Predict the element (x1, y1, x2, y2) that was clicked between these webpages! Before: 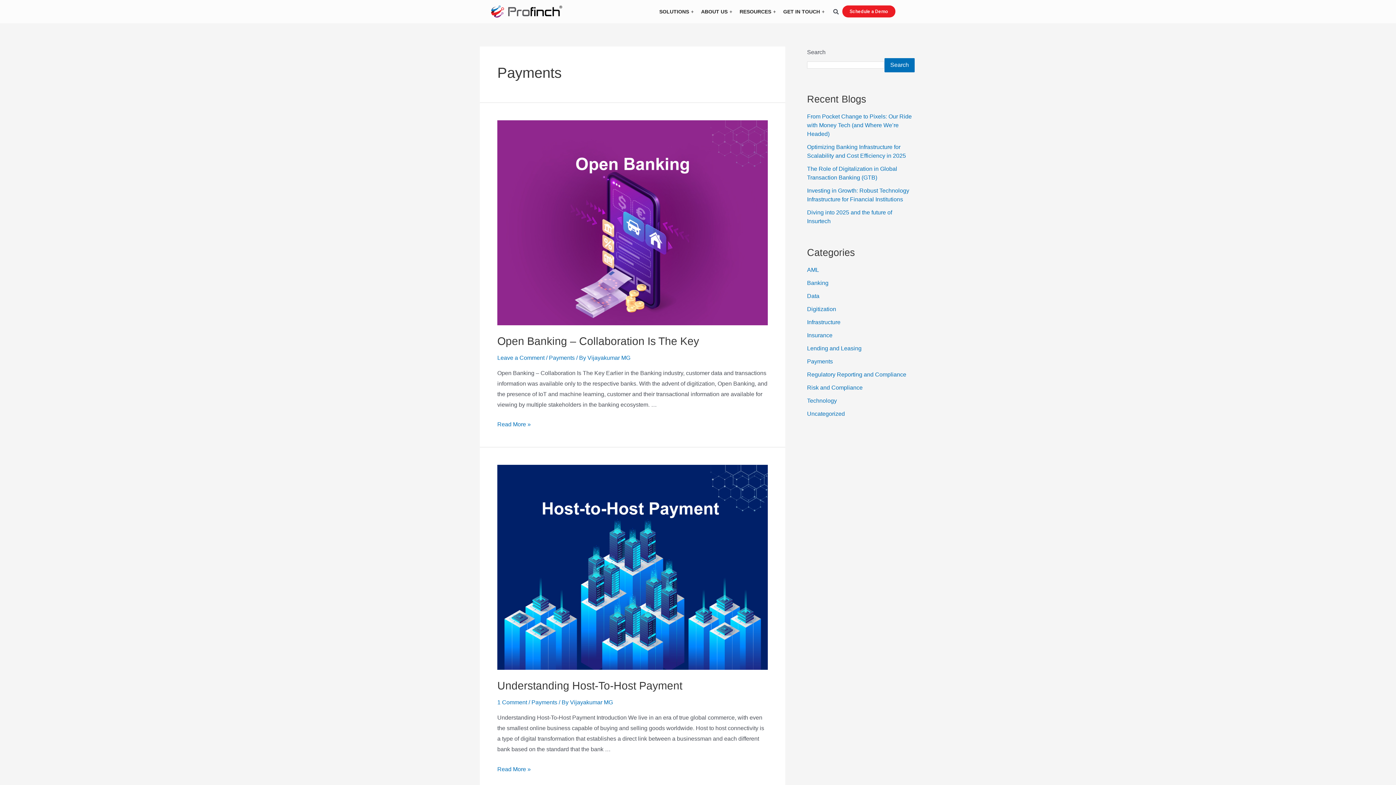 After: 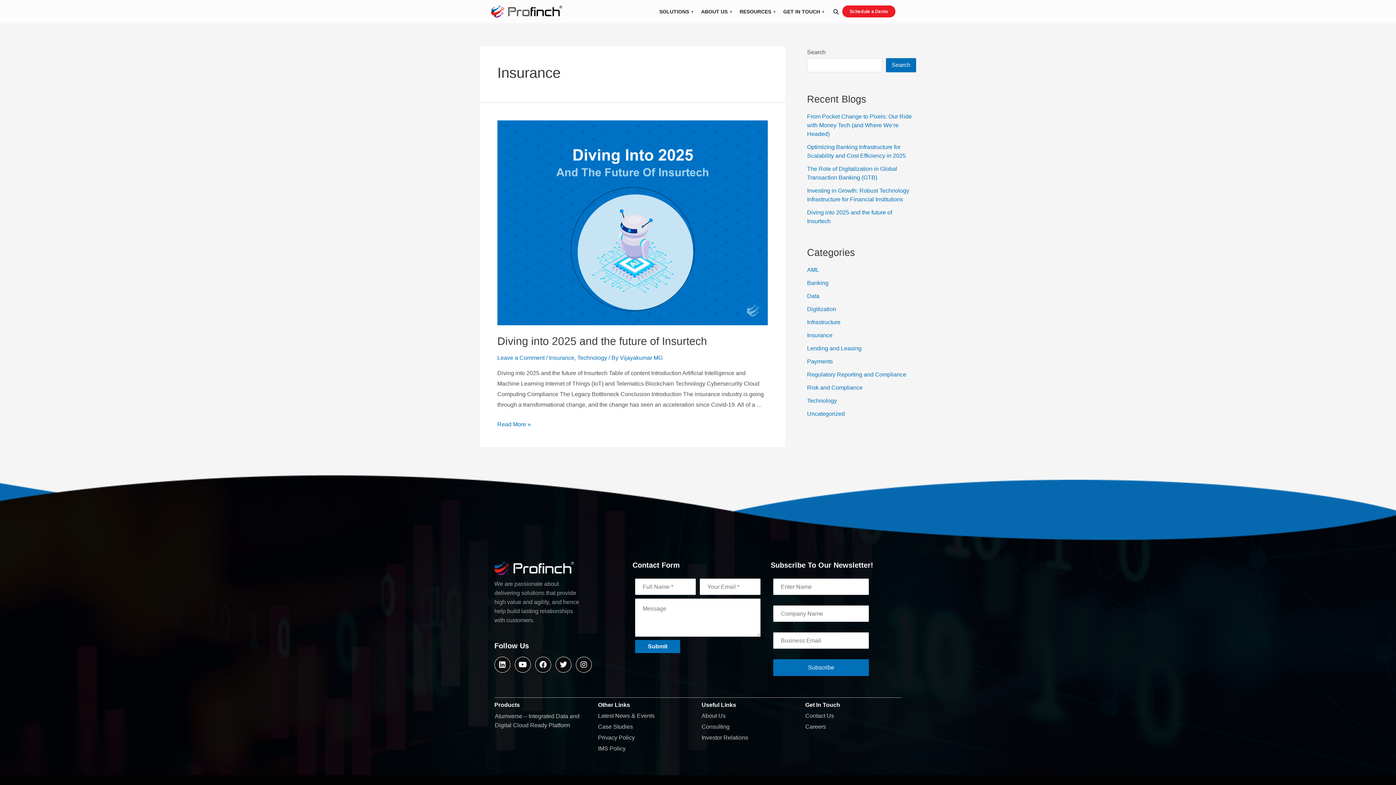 Action: label: Insurance bbox: (807, 332, 832, 338)